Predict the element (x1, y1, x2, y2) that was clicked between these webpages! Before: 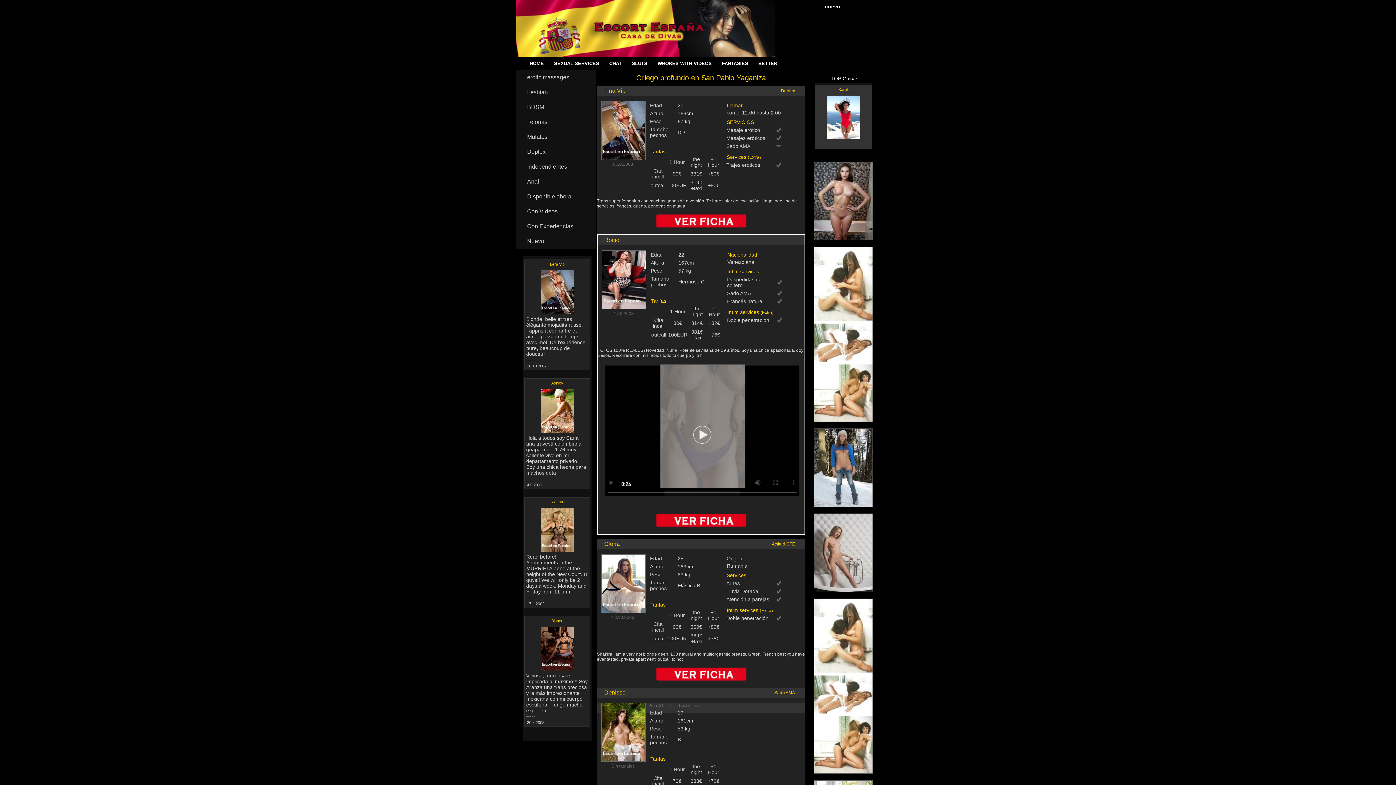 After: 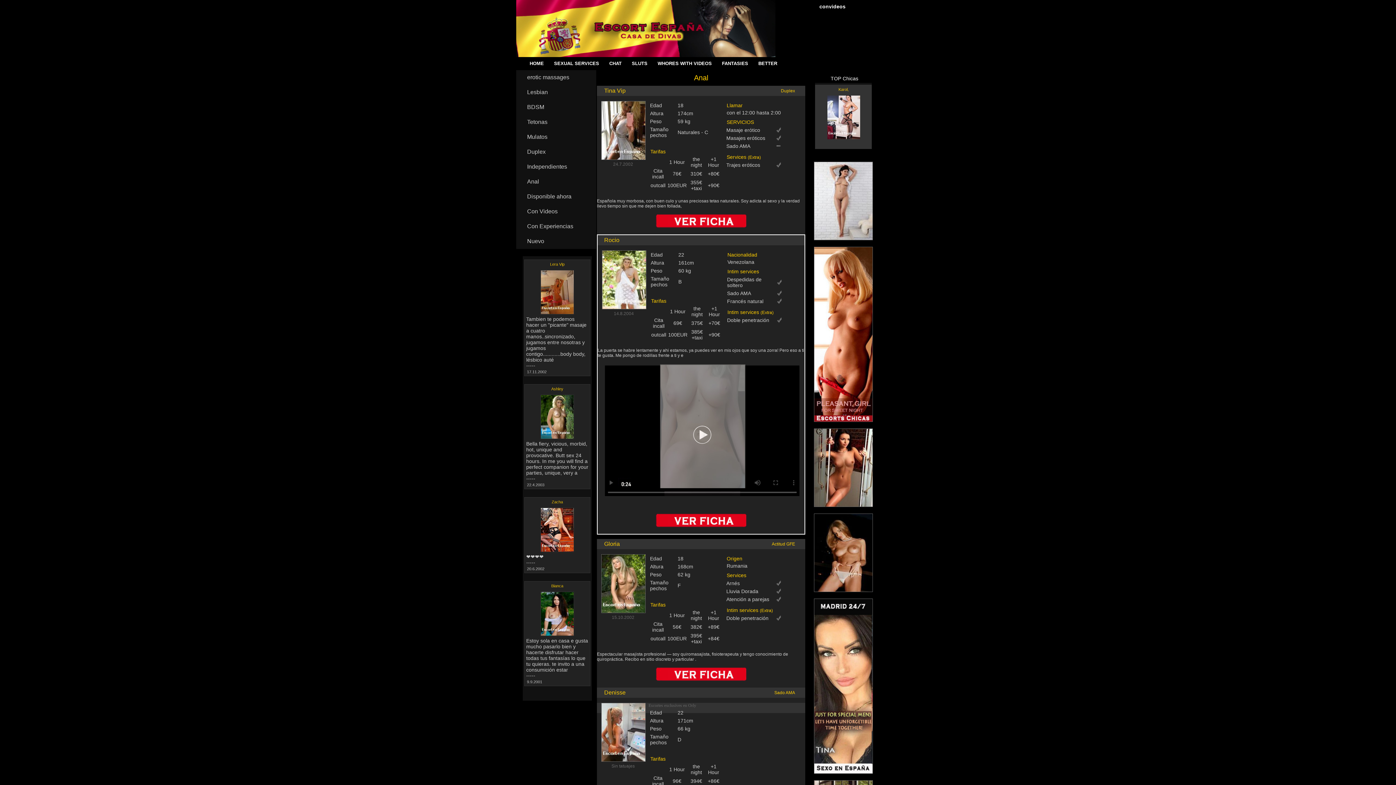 Action: label: Nuevo bbox: (516, 234, 596, 249)